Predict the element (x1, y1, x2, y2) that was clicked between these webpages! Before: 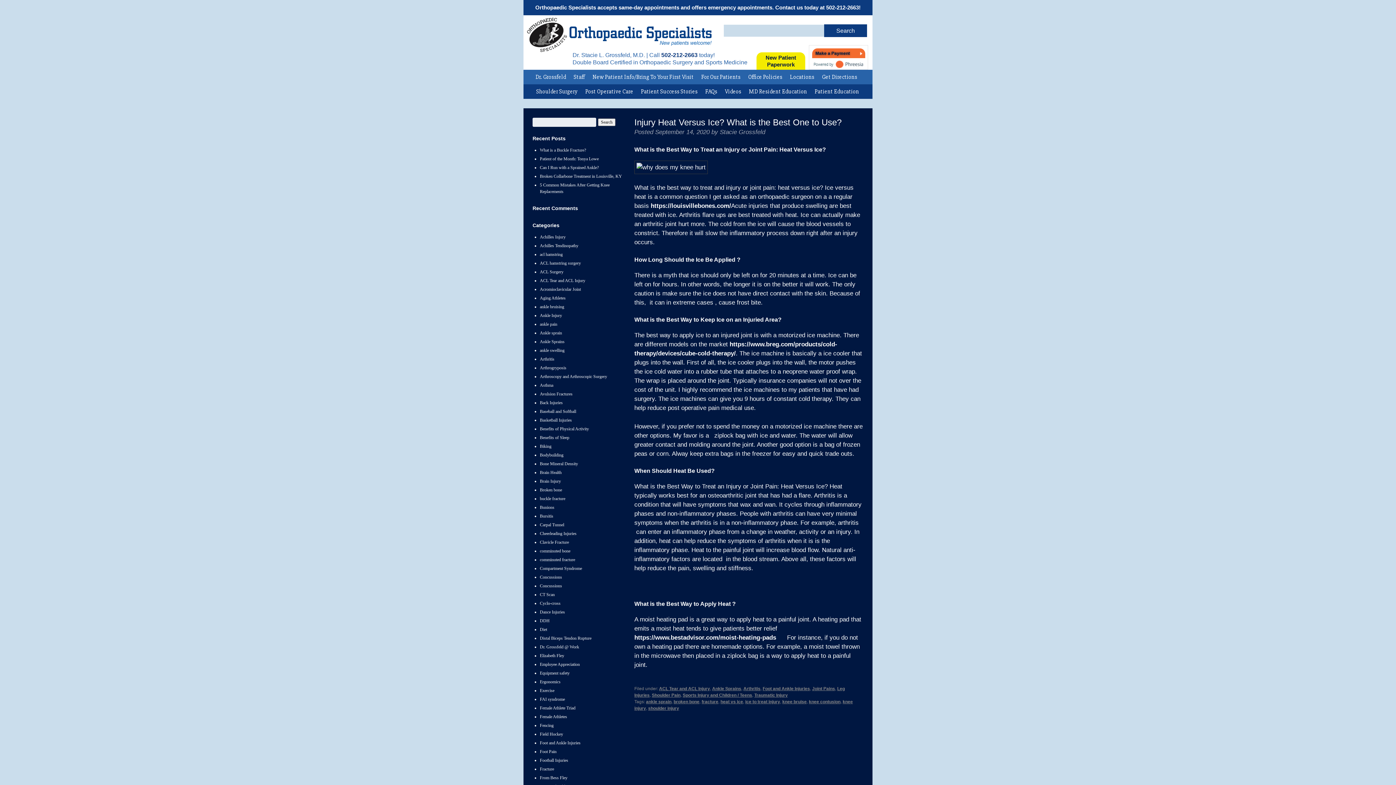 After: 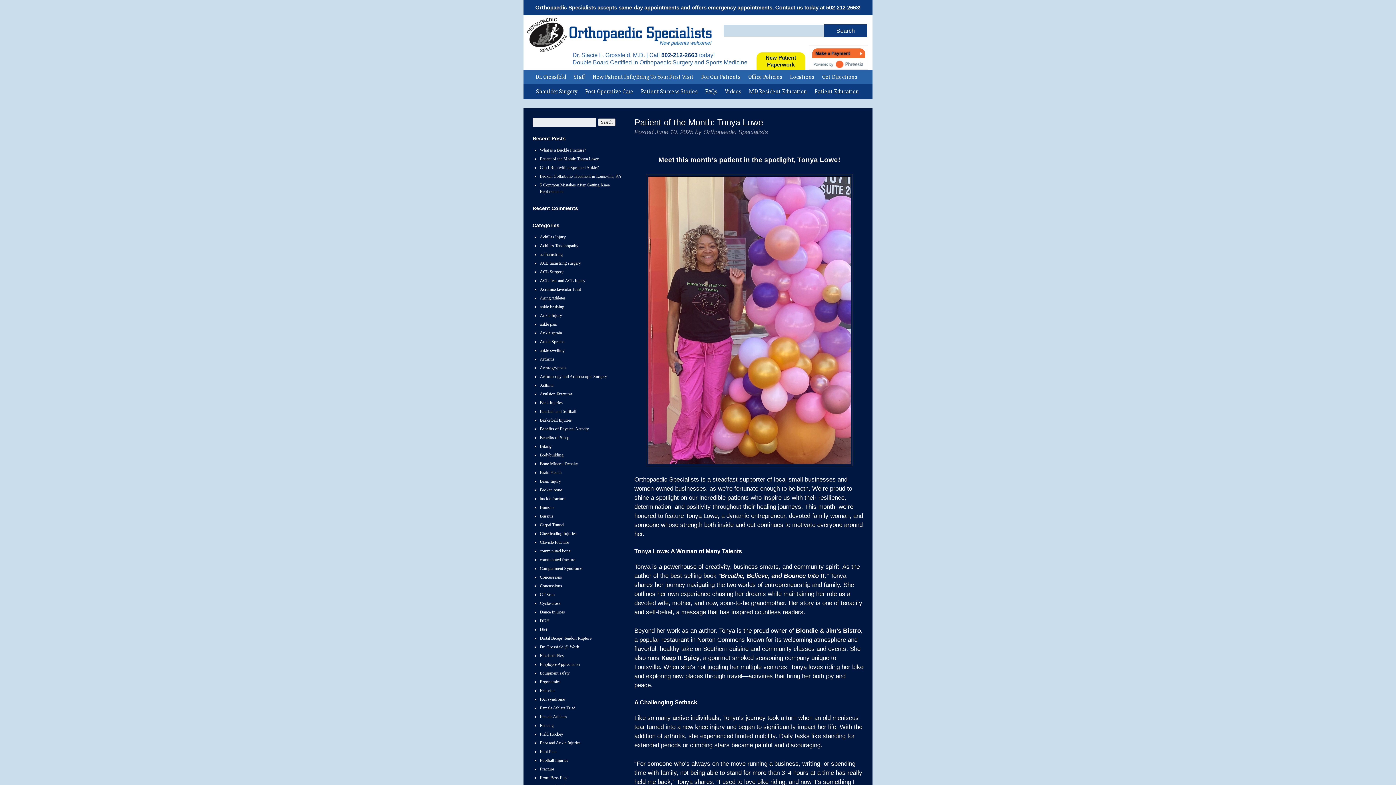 Action: label: Patient of the Month: Tonya Lowe bbox: (540, 156, 598, 161)